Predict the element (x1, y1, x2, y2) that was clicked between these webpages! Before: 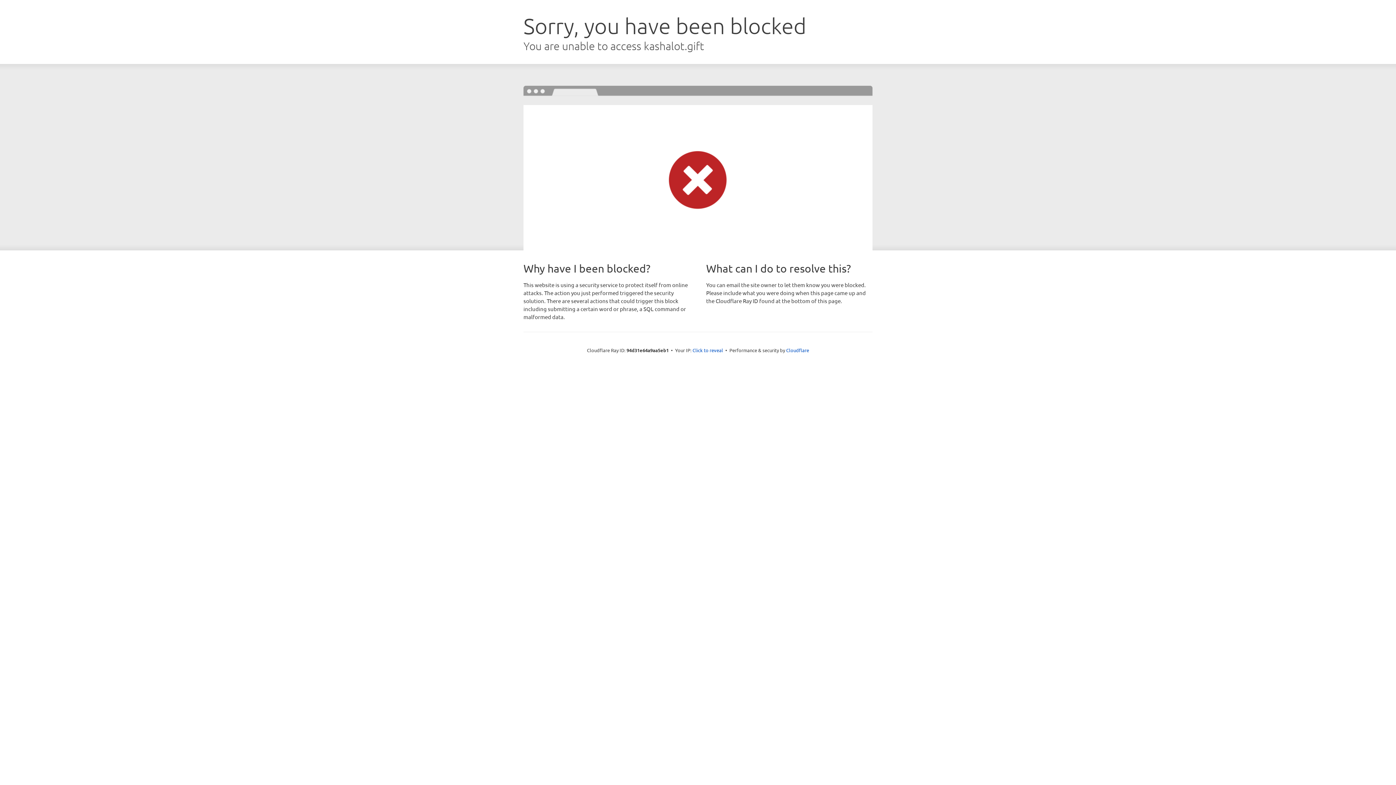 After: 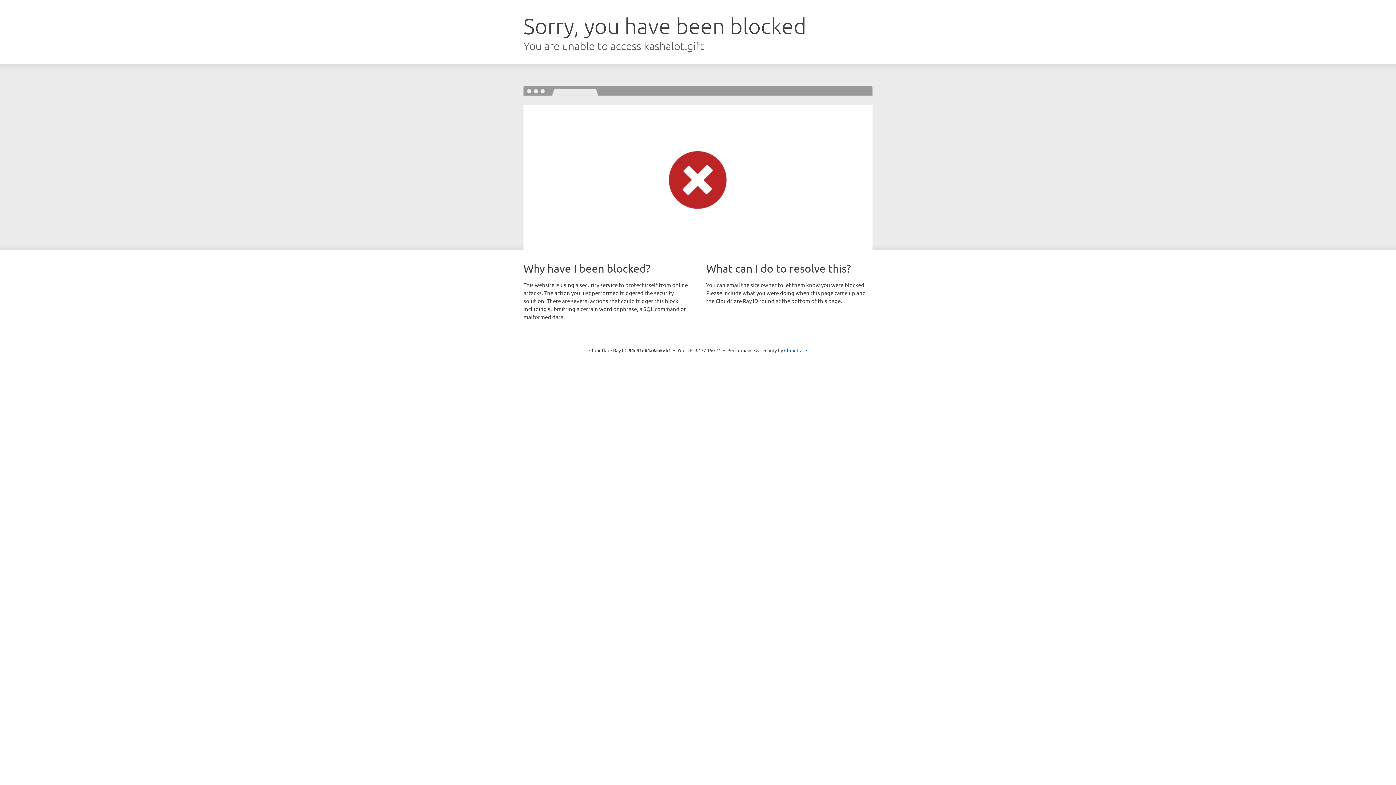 Action: label: Click to reveal bbox: (692, 346, 723, 353)